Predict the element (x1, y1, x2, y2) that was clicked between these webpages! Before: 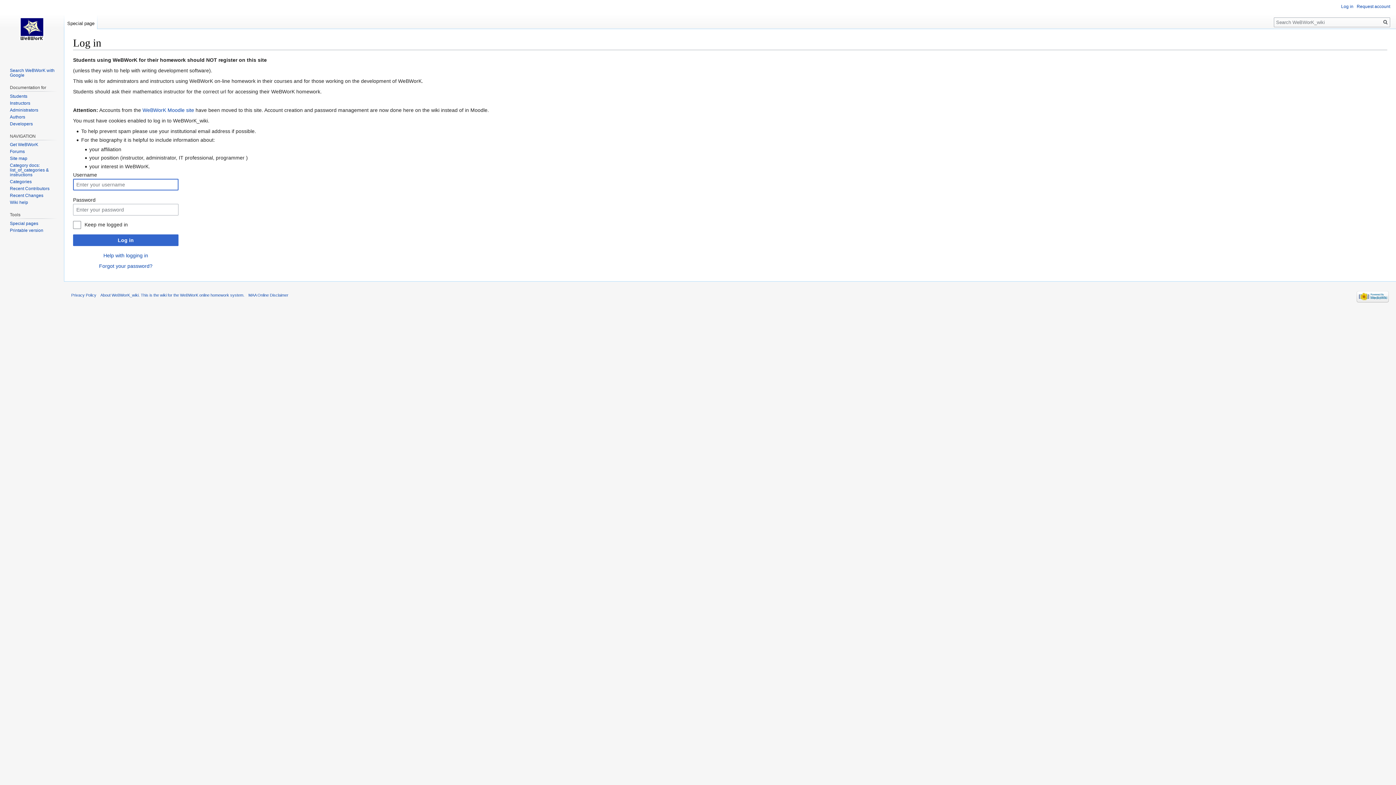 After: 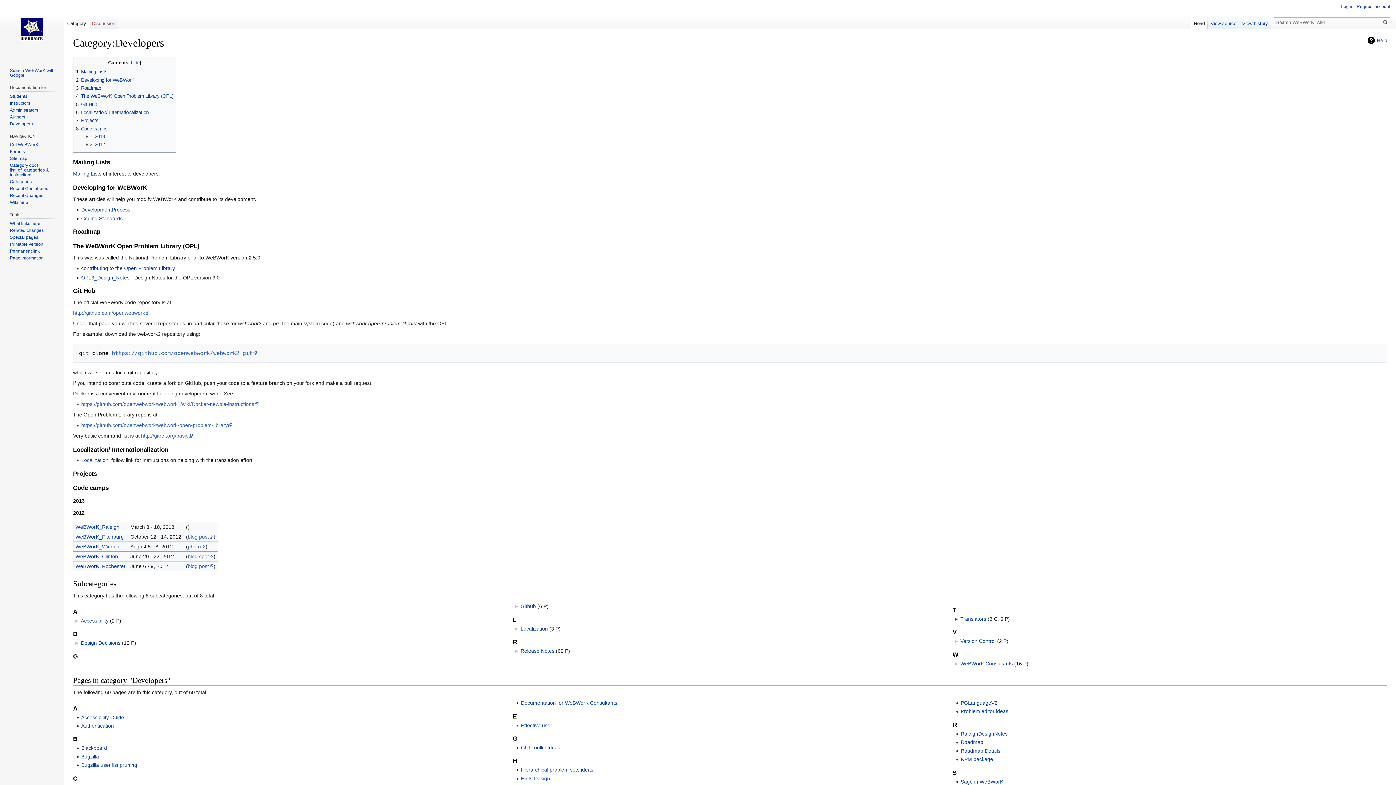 Action: label: Developers bbox: (9, 121, 32, 126)